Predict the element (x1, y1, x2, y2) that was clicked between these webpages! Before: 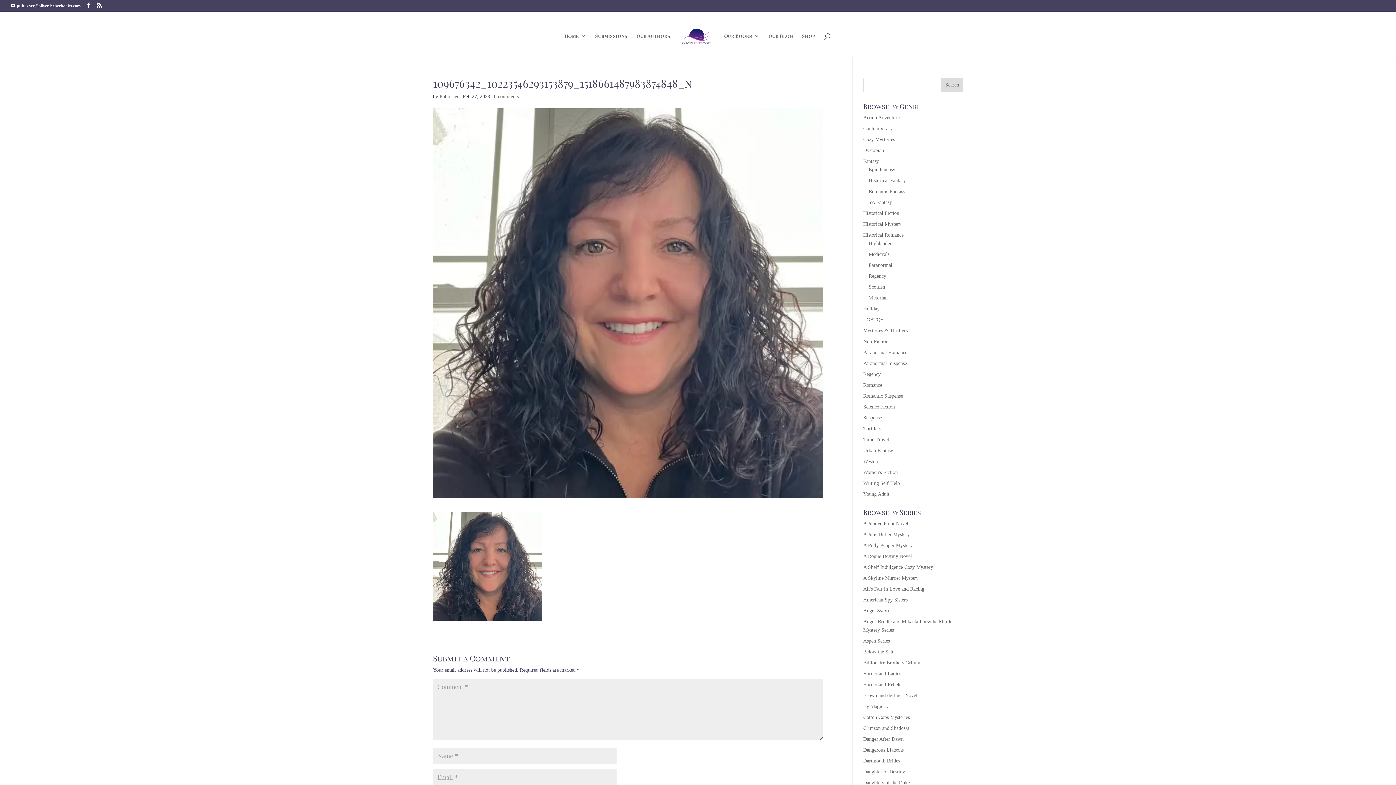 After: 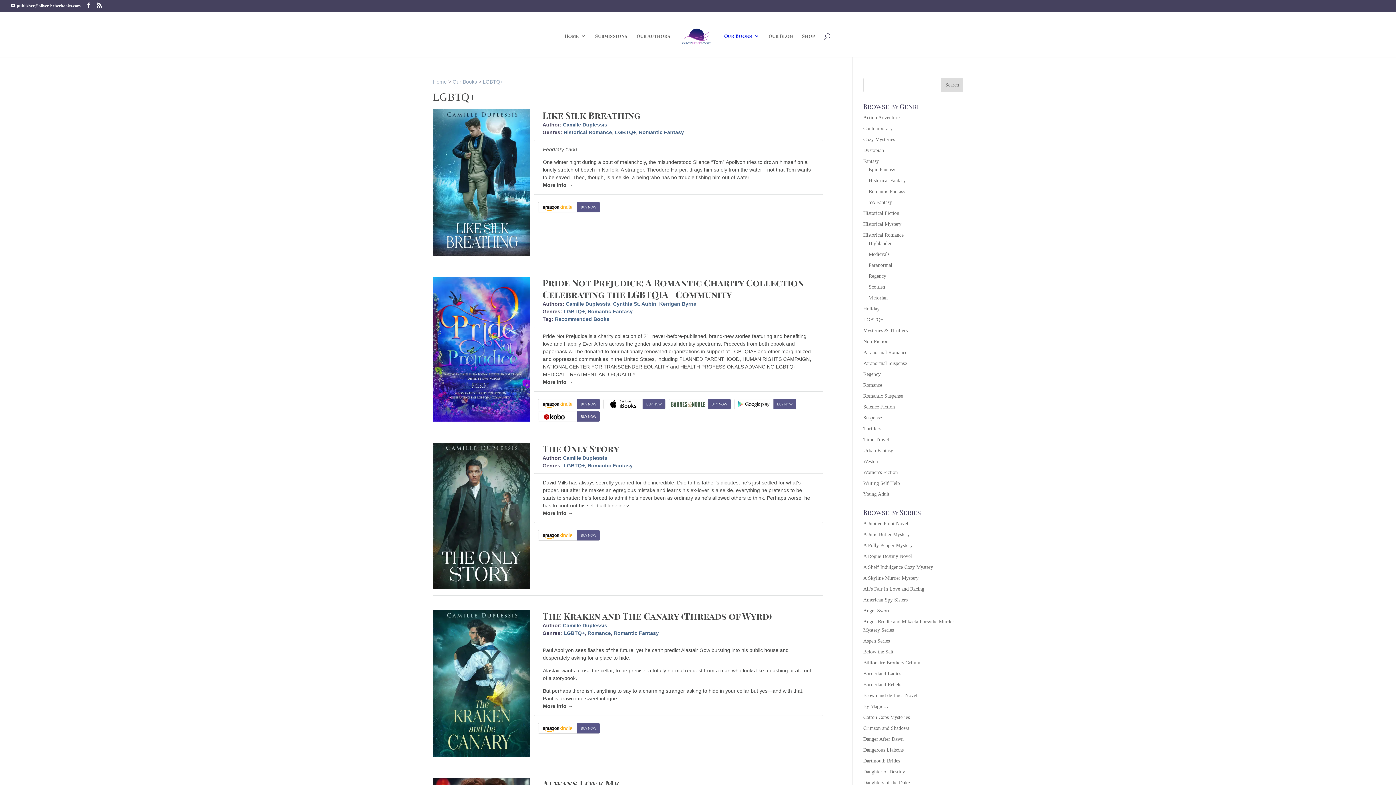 Action: label: LGBTQ+ bbox: (863, 317, 883, 322)